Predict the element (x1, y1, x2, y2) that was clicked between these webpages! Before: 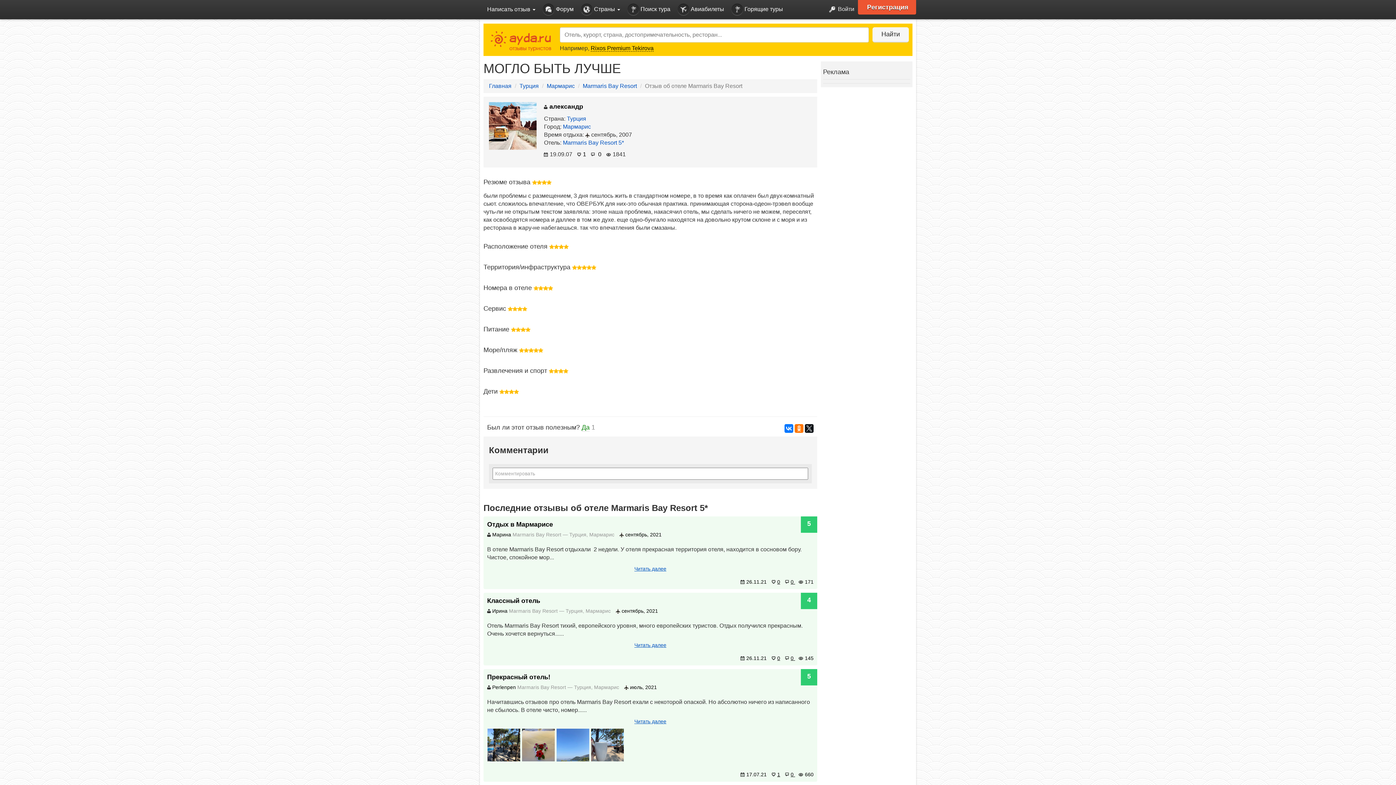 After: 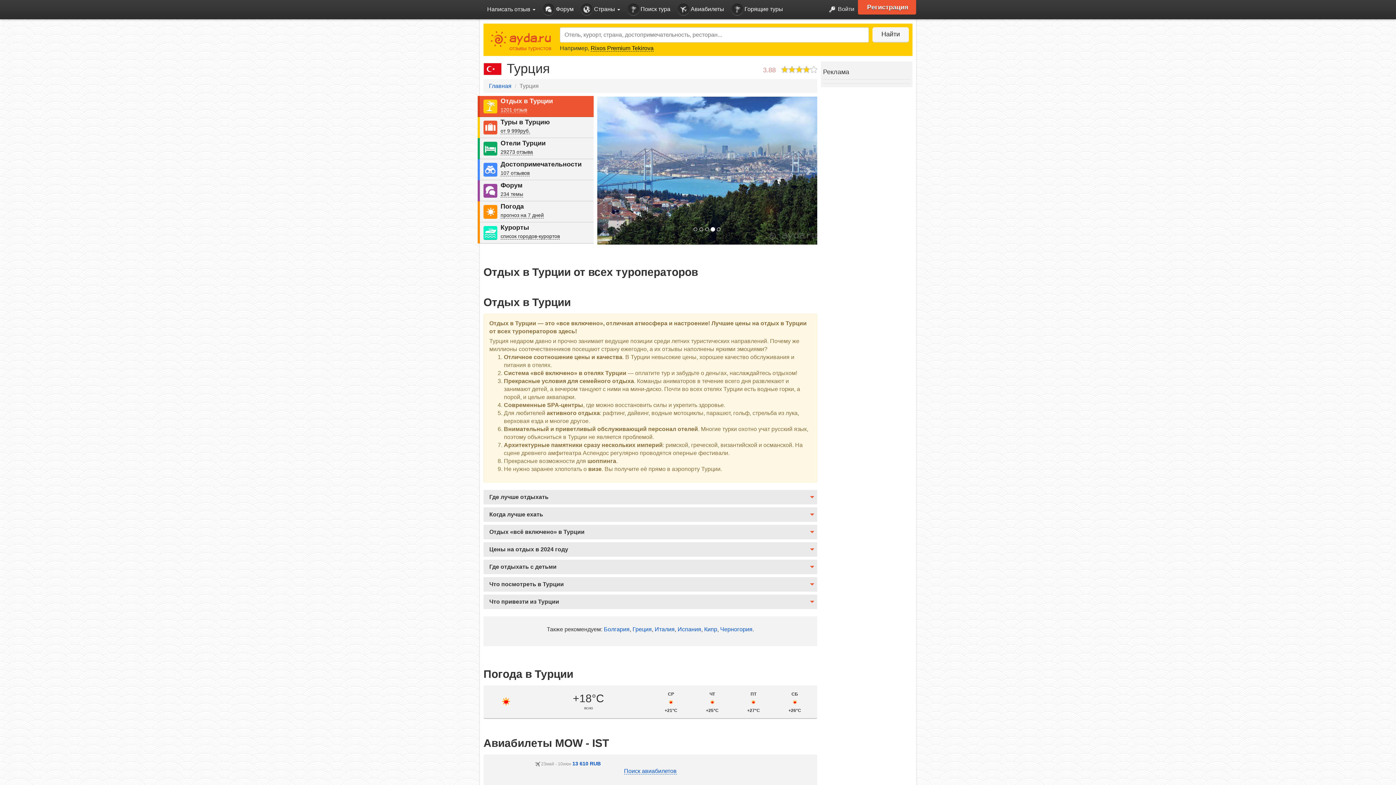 Action: label: Турция bbox: (574, 684, 591, 690)